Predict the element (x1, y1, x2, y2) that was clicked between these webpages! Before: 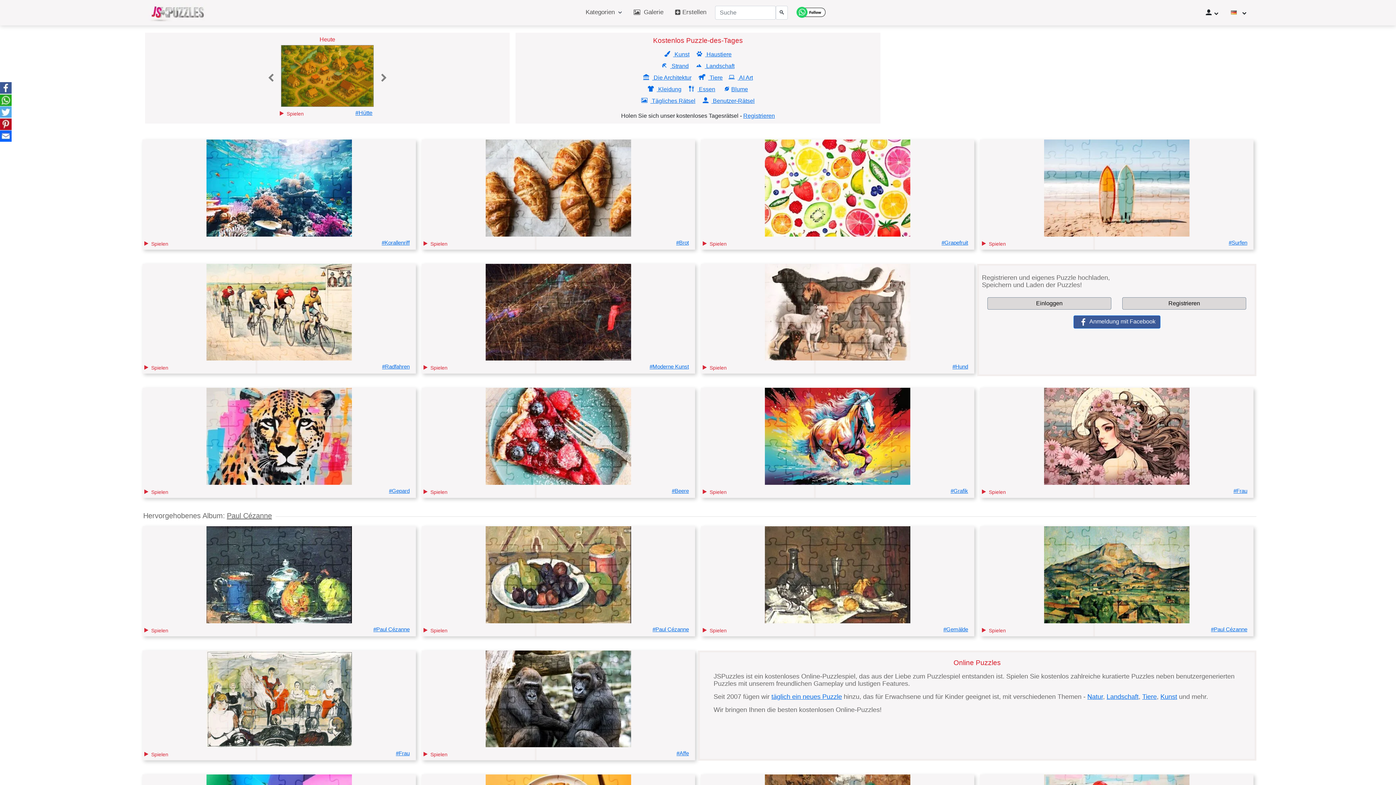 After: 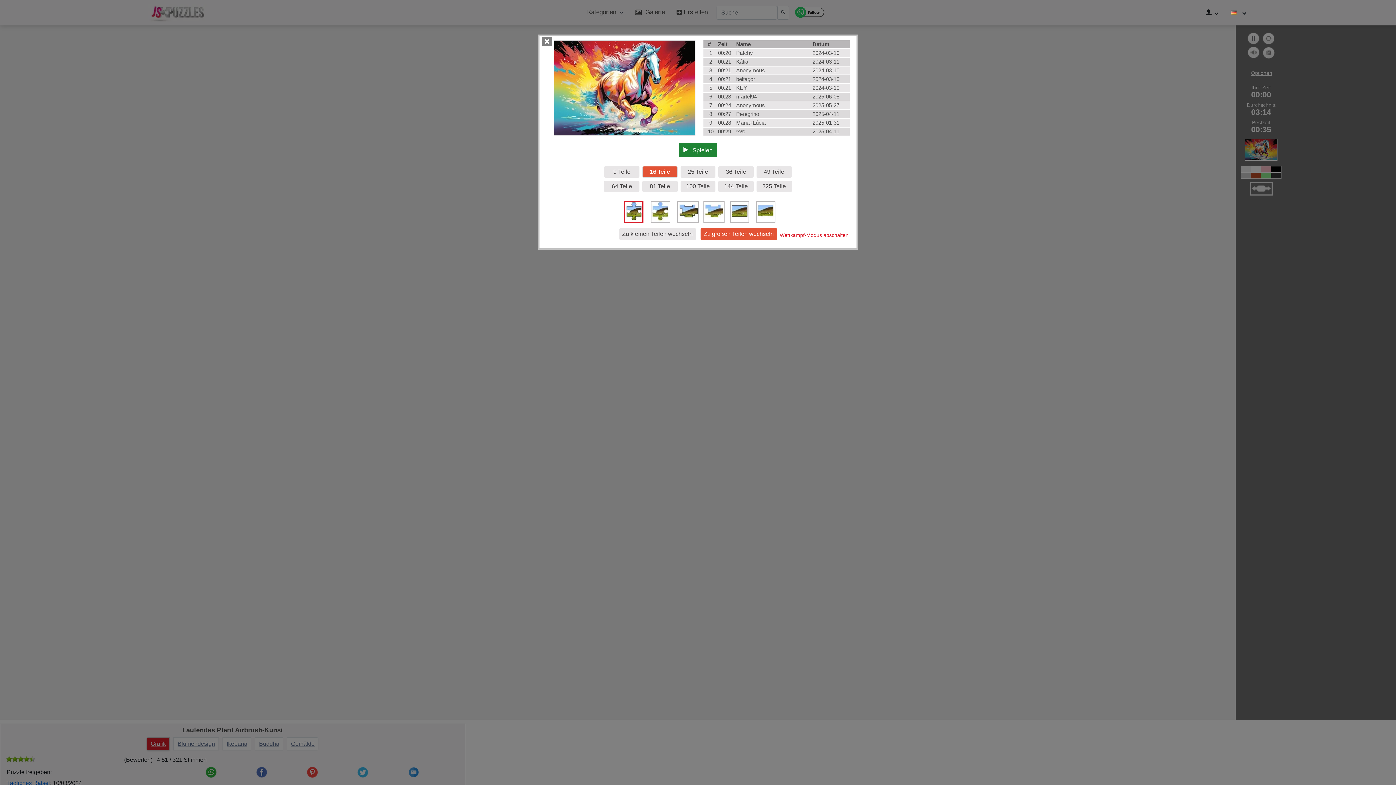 Action: bbox: (765, 433, 910, 439)